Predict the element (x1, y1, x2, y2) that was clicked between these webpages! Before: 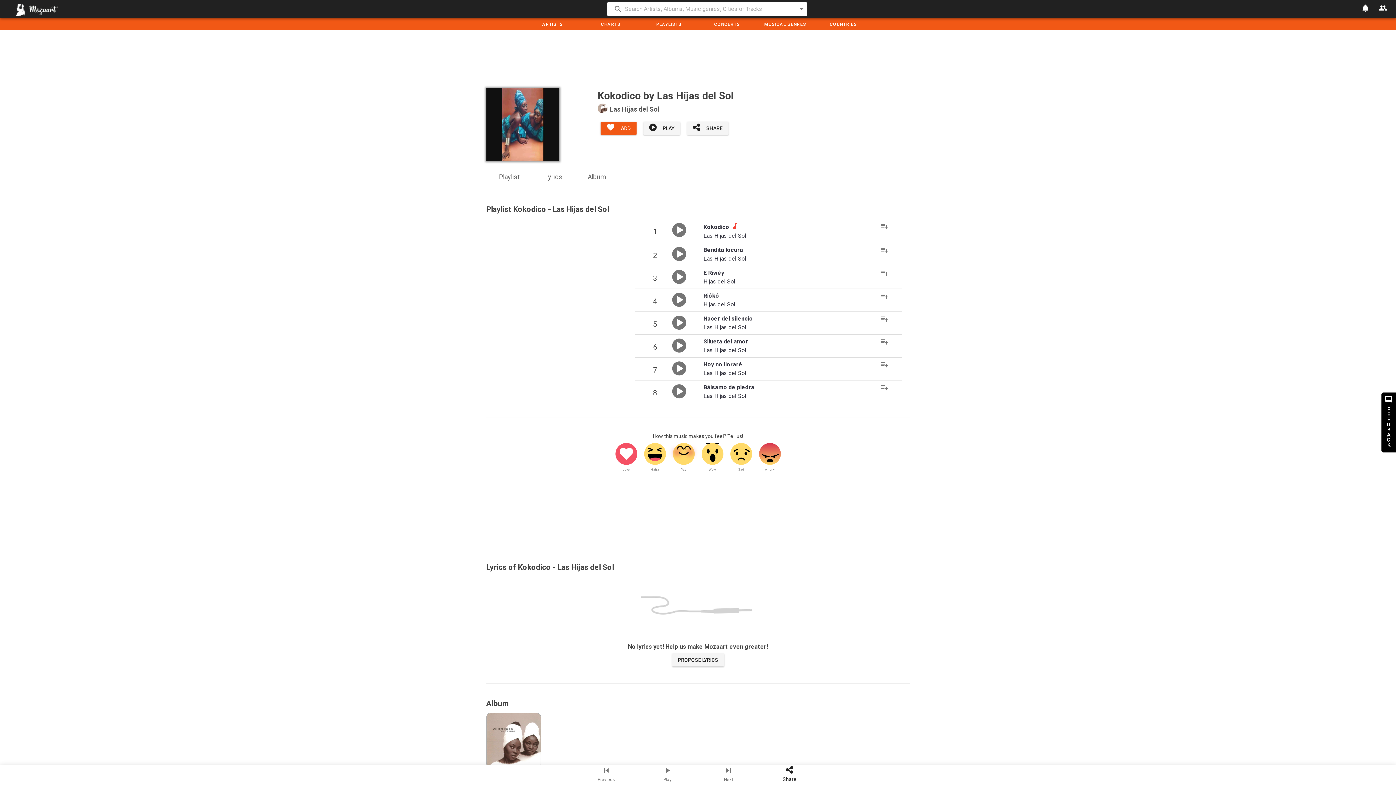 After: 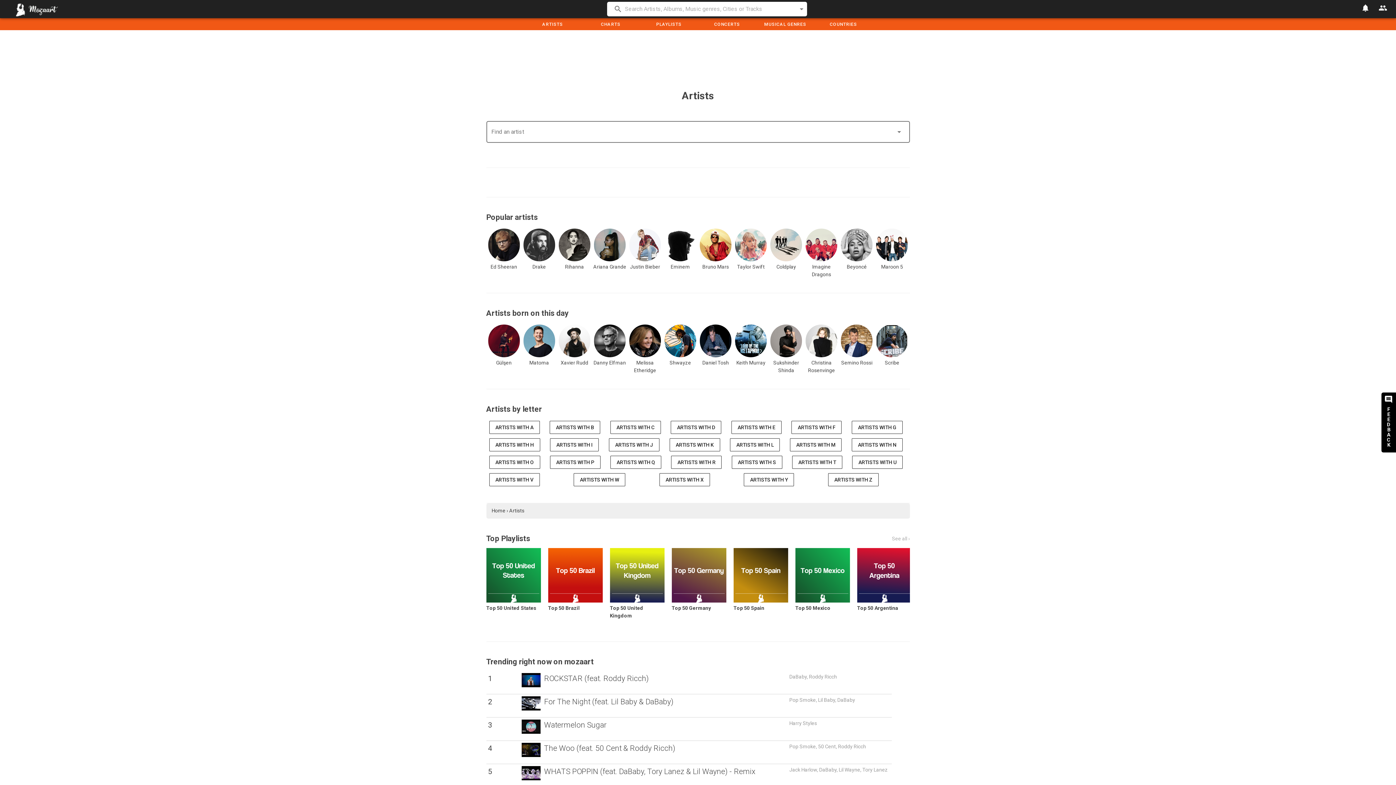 Action: label: ARTISTS bbox: (523, 18, 581, 30)